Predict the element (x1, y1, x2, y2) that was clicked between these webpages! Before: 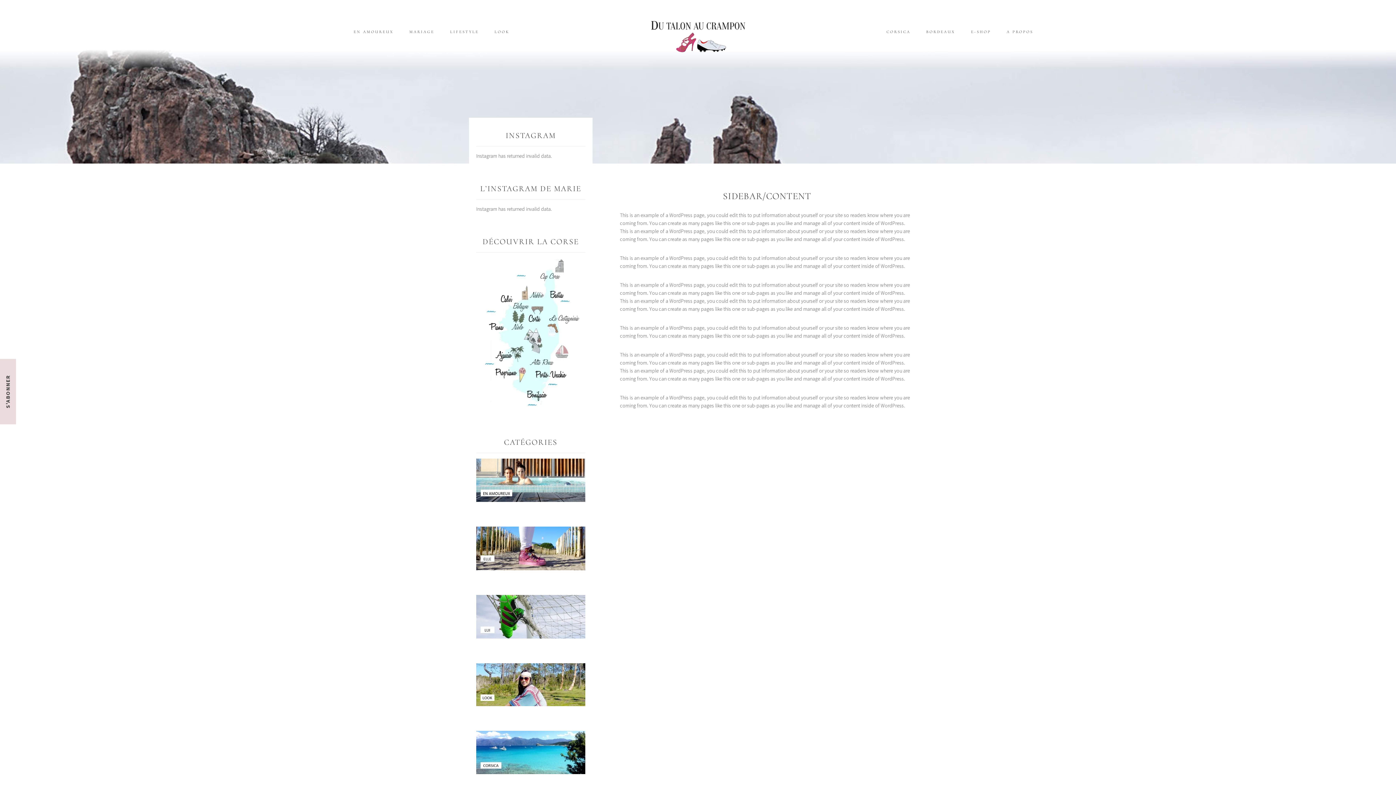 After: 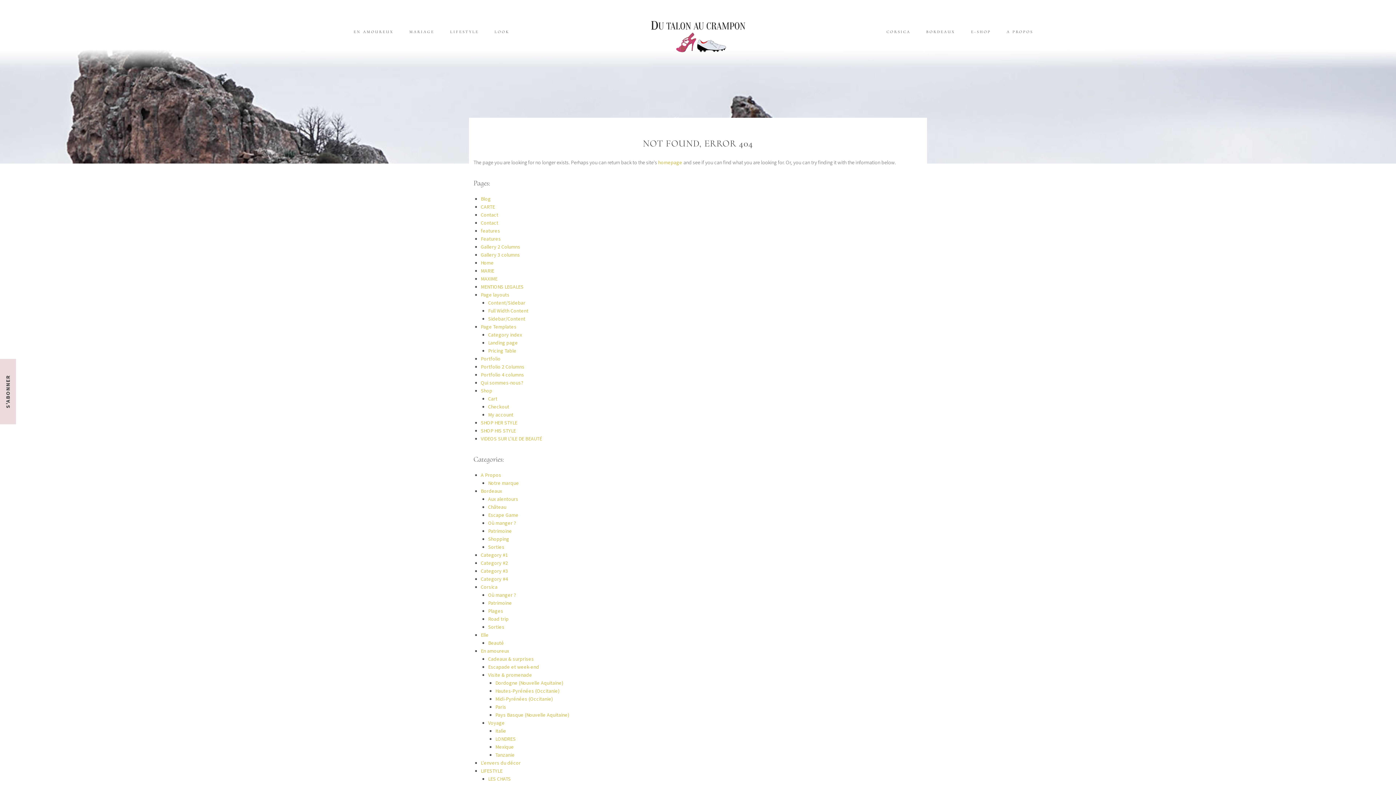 Action: bbox: (476, 638, 585, 644)